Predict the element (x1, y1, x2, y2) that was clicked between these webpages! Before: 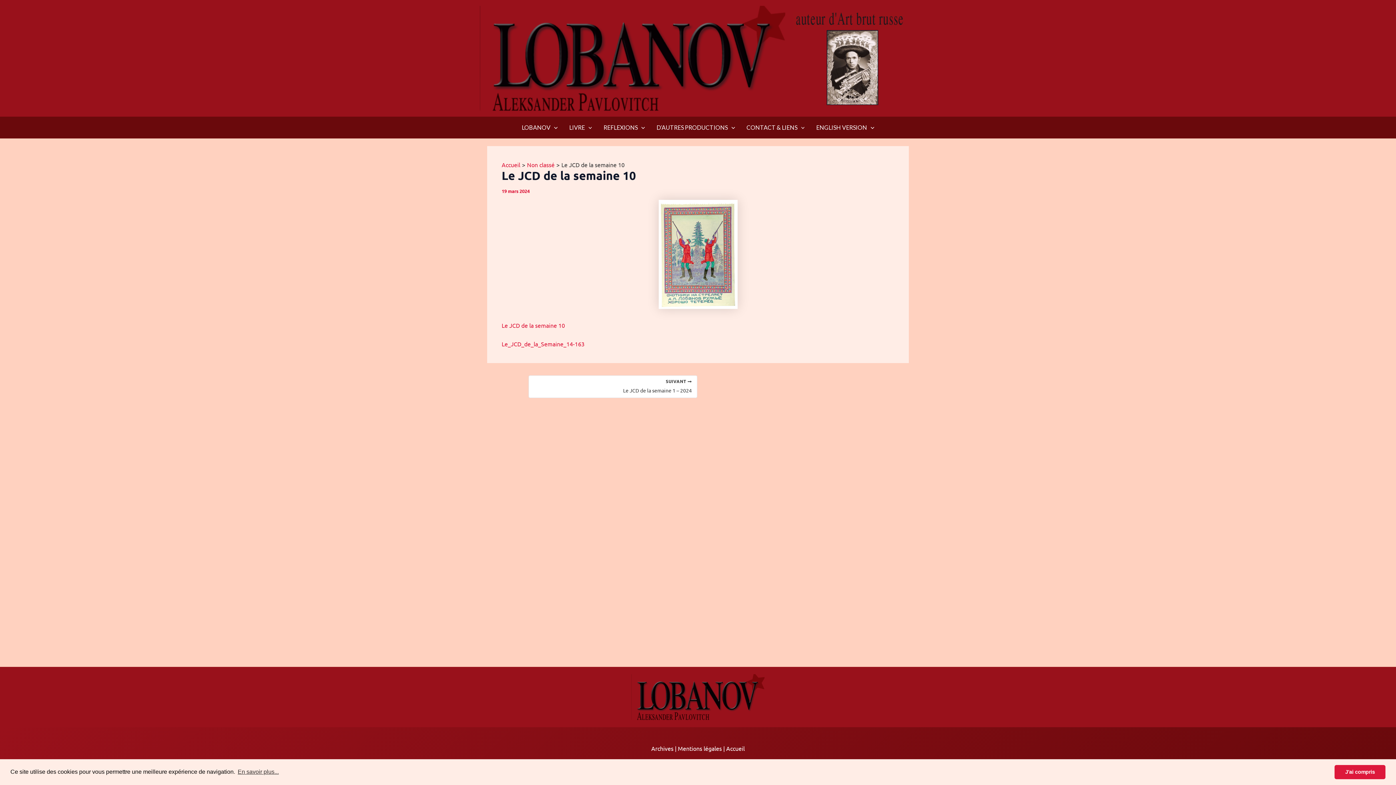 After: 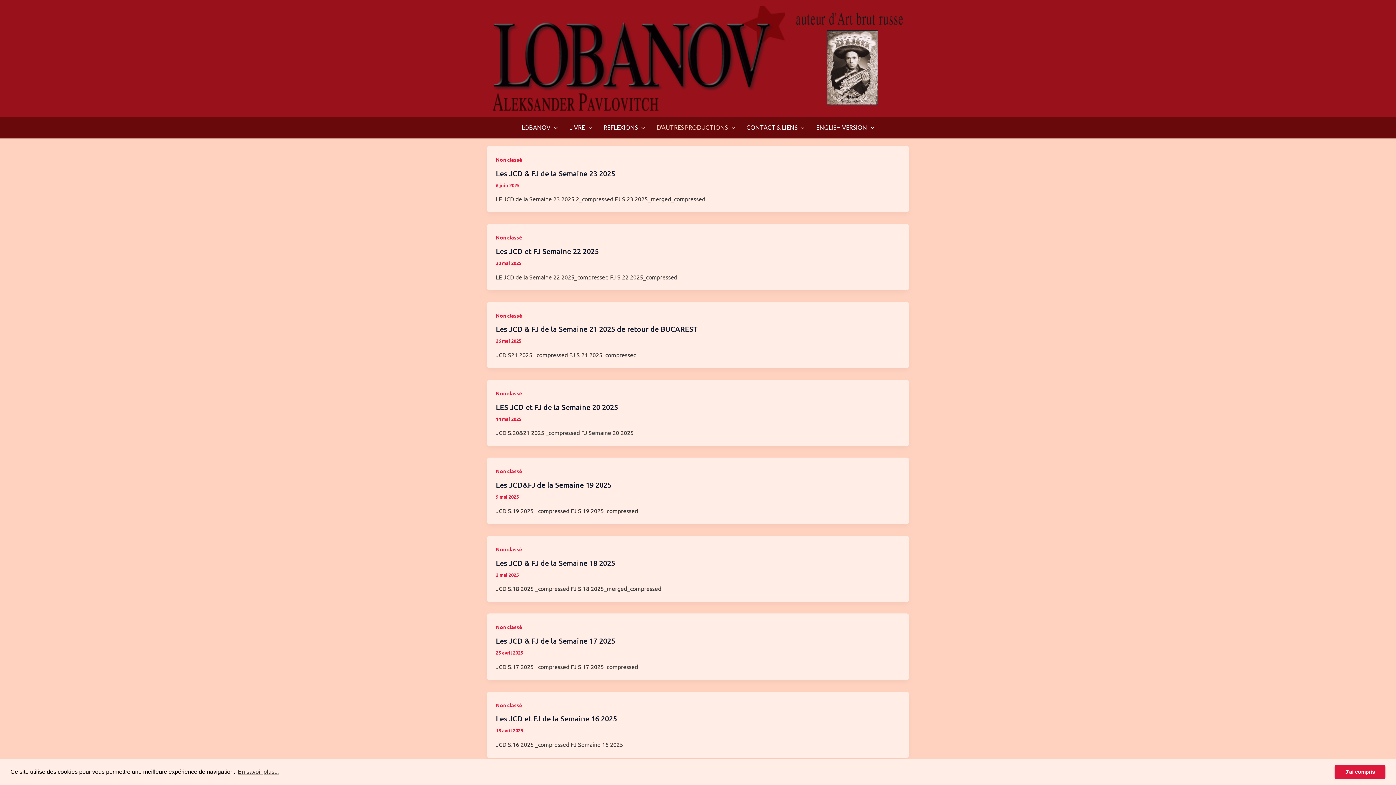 Action: bbox: (726, 745, 744, 752) label: Accueil